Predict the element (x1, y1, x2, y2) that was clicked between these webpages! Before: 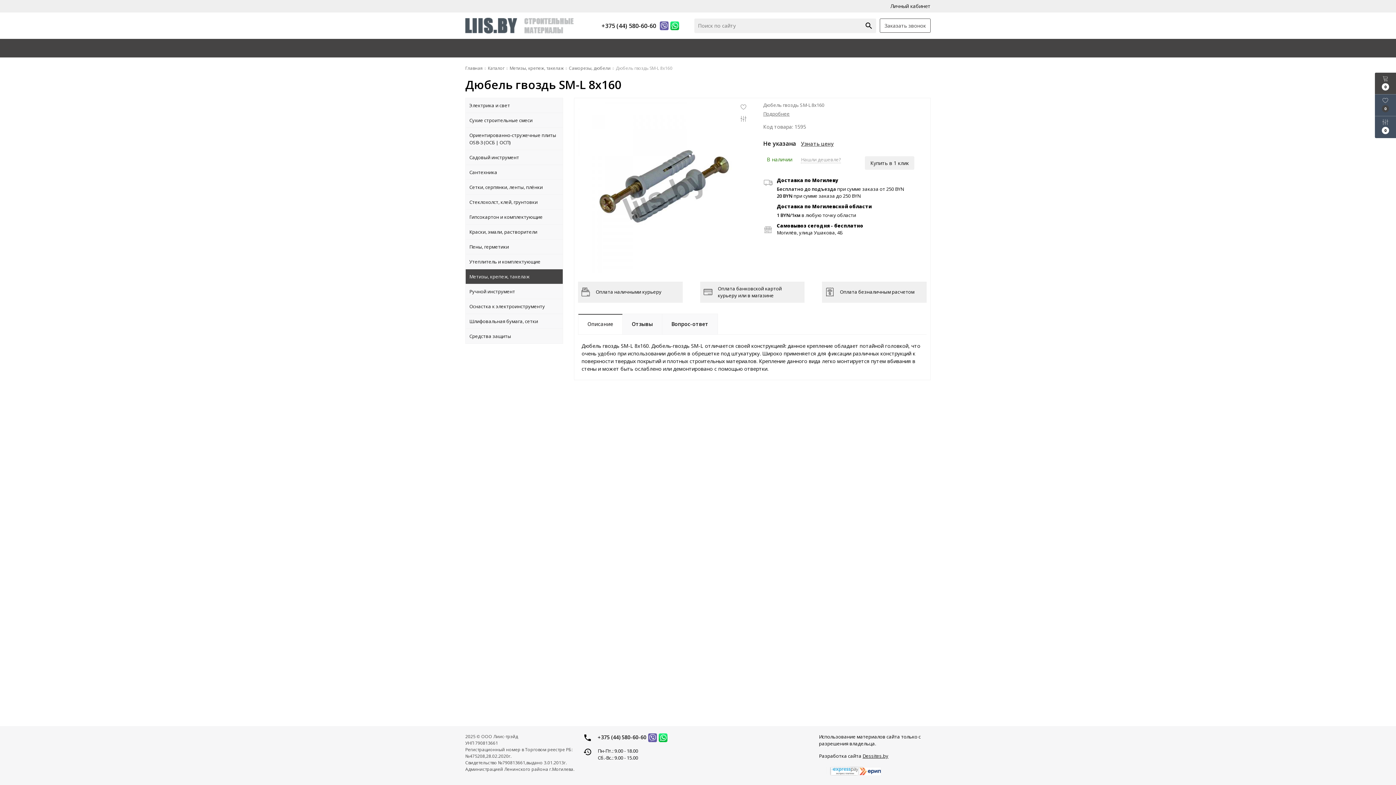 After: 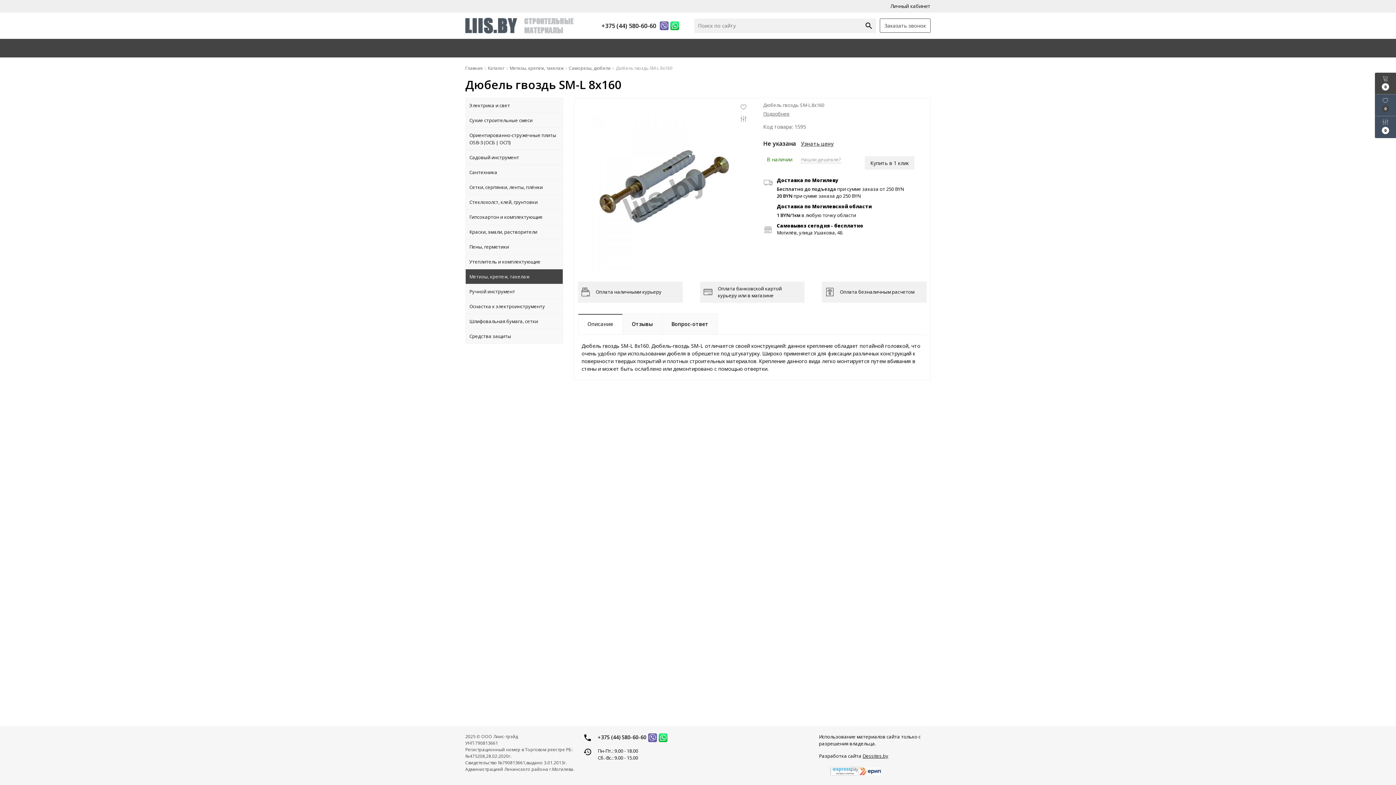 Action: label: Описание bbox: (578, 313, 622, 334)